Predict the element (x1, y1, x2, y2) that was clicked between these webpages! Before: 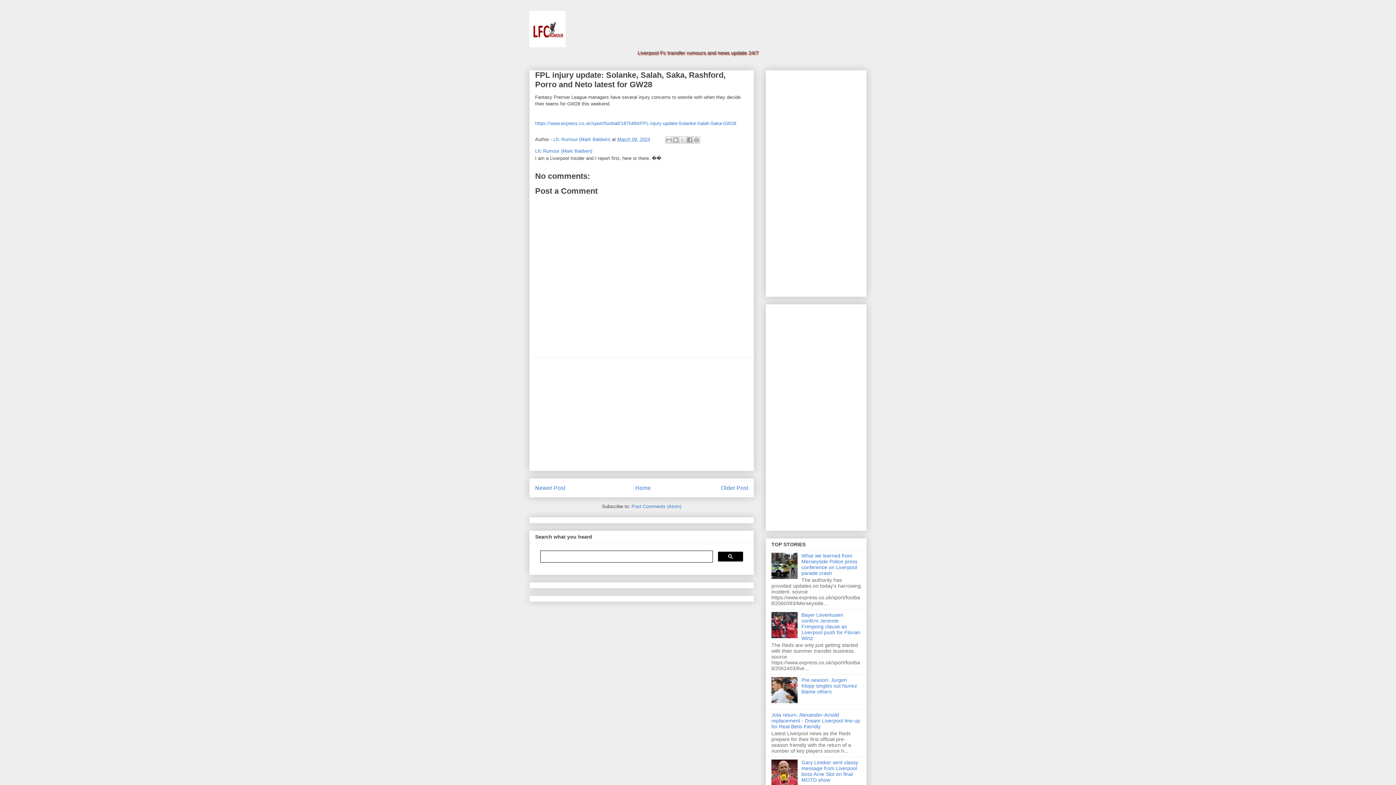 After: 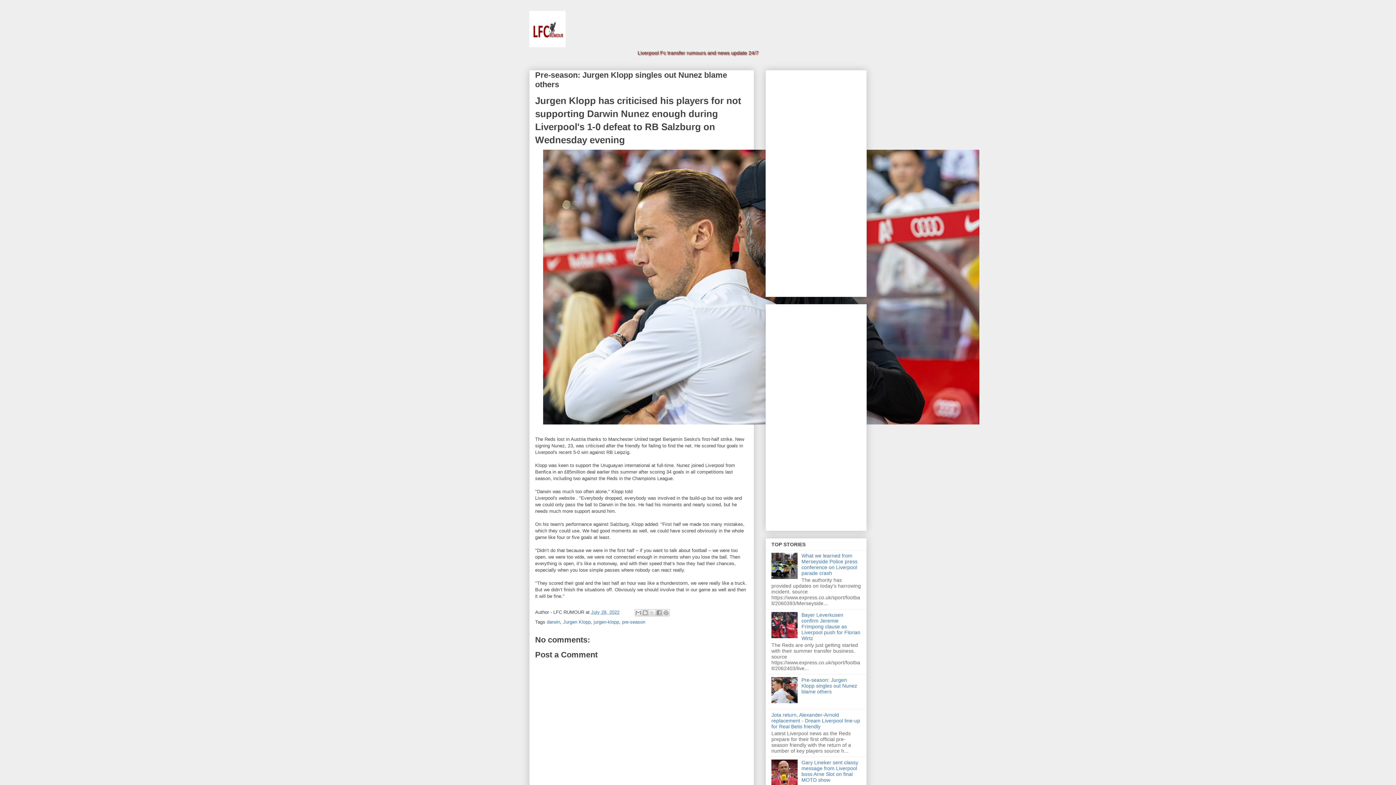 Action: label: Pre-season: Jurgen Klopp singles out Nunez blame others bbox: (801, 677, 857, 694)